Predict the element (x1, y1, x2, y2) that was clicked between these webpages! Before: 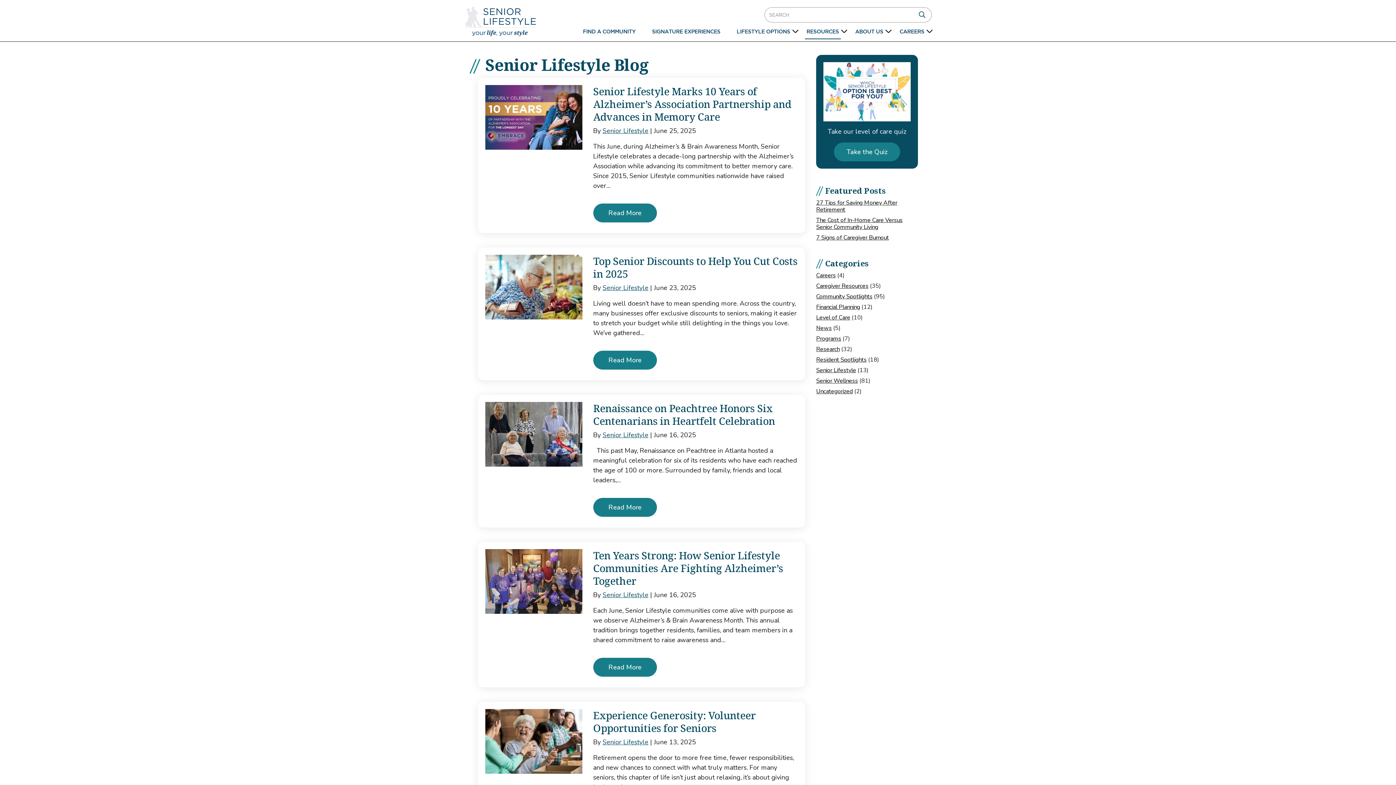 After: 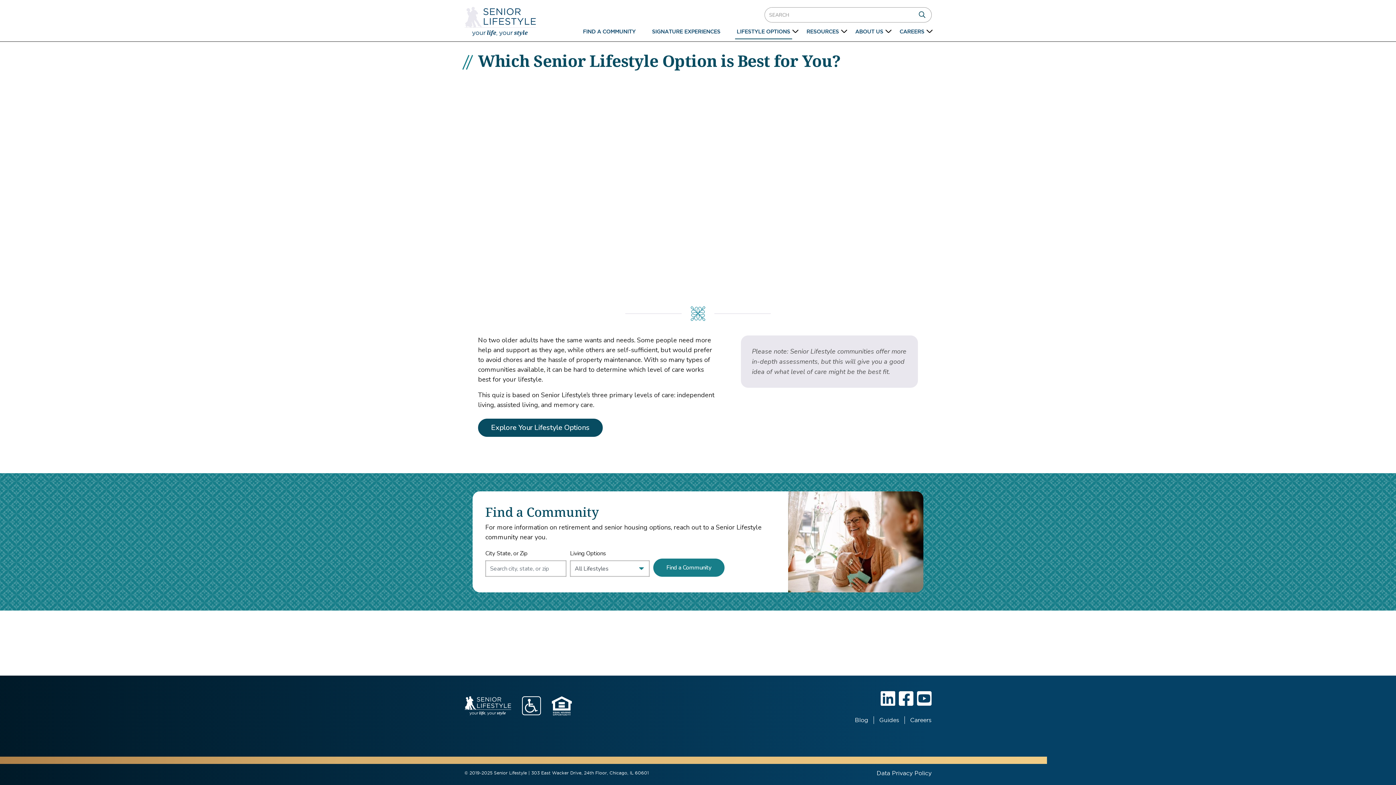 Action: bbox: (834, 142, 900, 161) label: Take the Quiz